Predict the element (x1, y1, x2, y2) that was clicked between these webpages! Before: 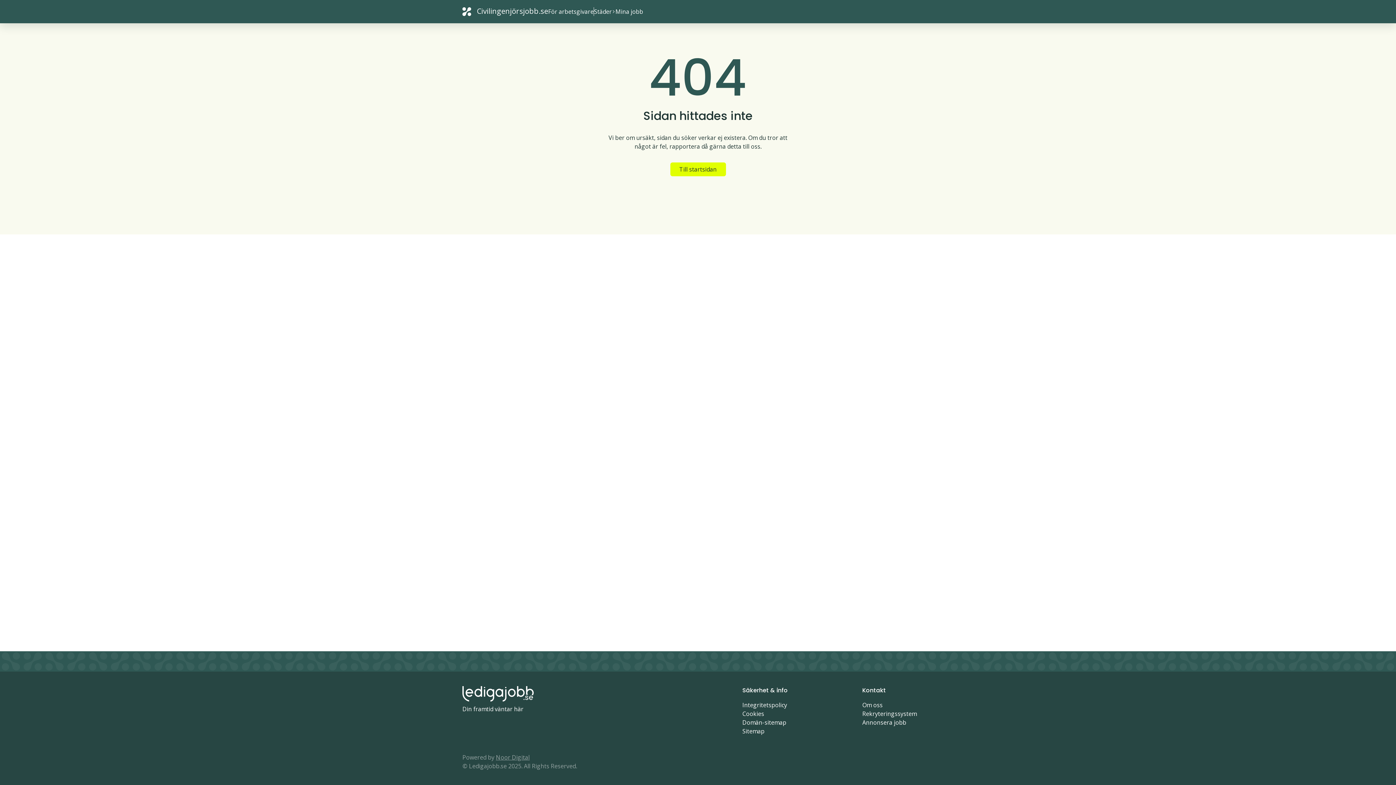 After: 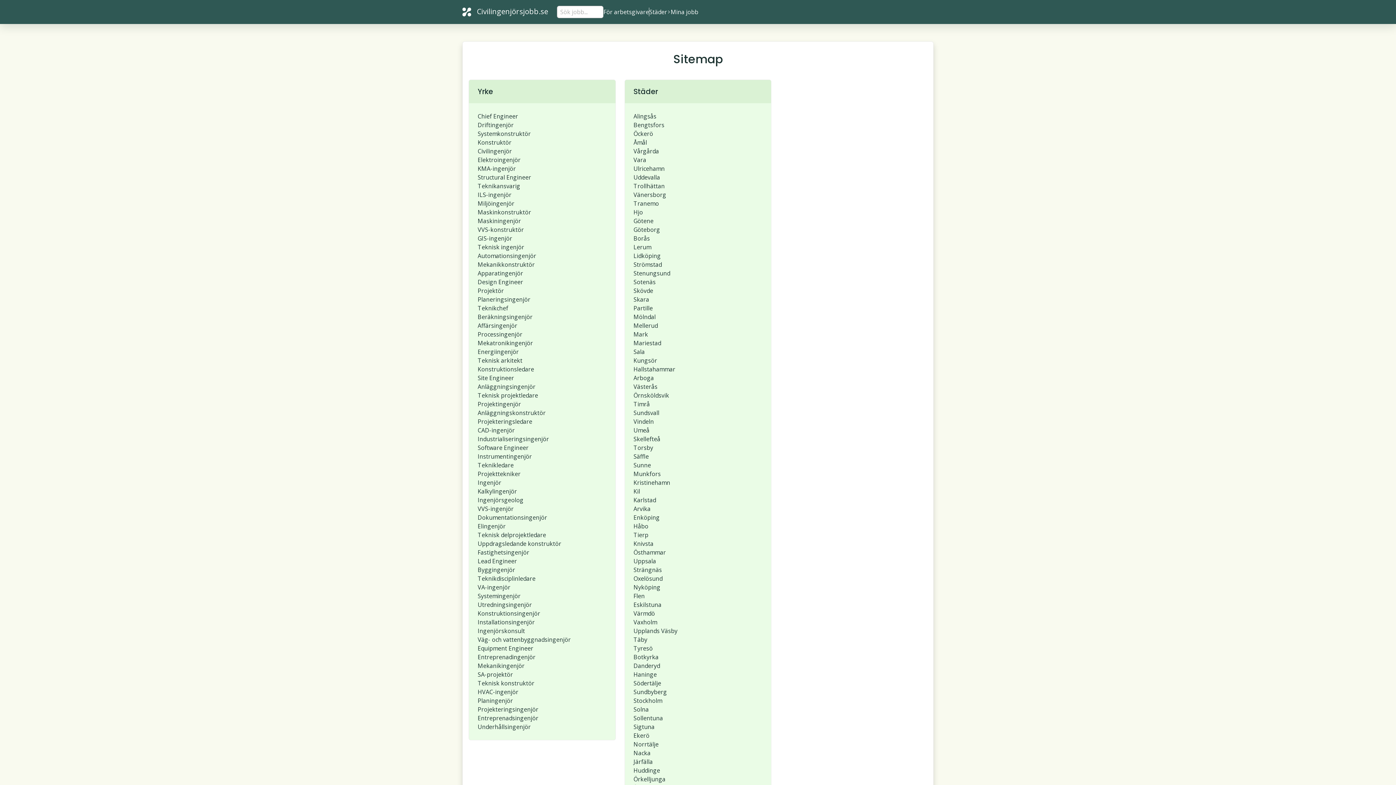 Action: label: Sitemap bbox: (742, 727, 764, 735)